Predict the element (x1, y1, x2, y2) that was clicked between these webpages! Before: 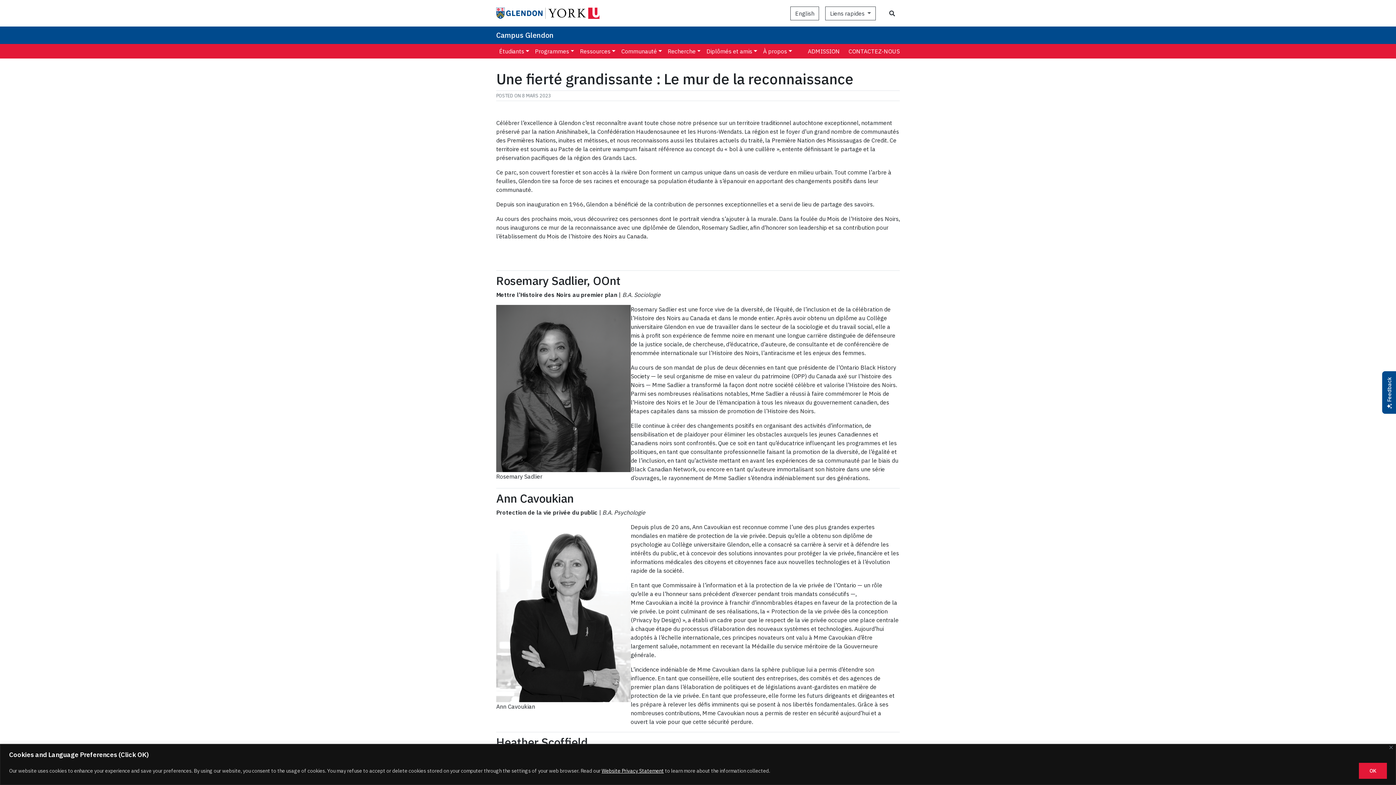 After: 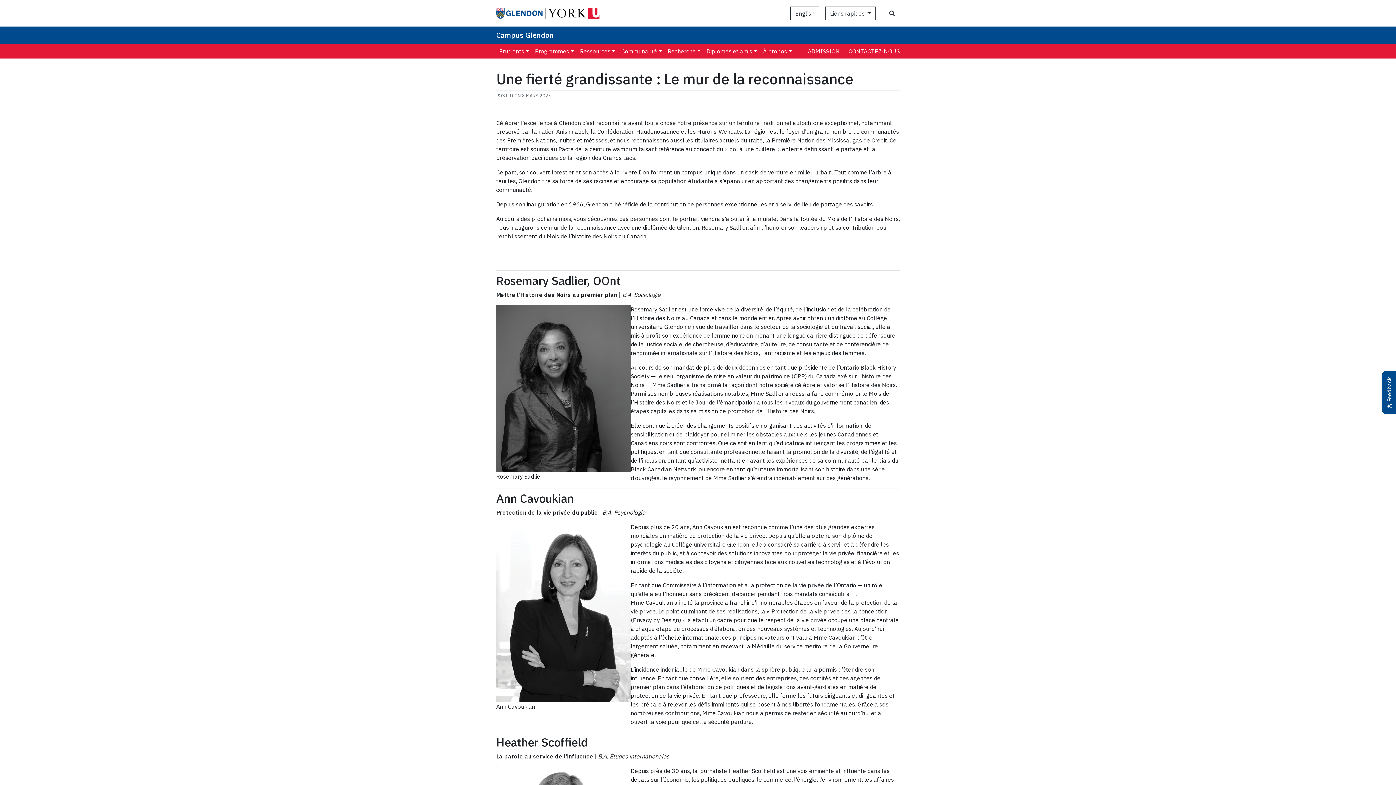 Action: bbox: (1389, 746, 1393, 749) label: Close